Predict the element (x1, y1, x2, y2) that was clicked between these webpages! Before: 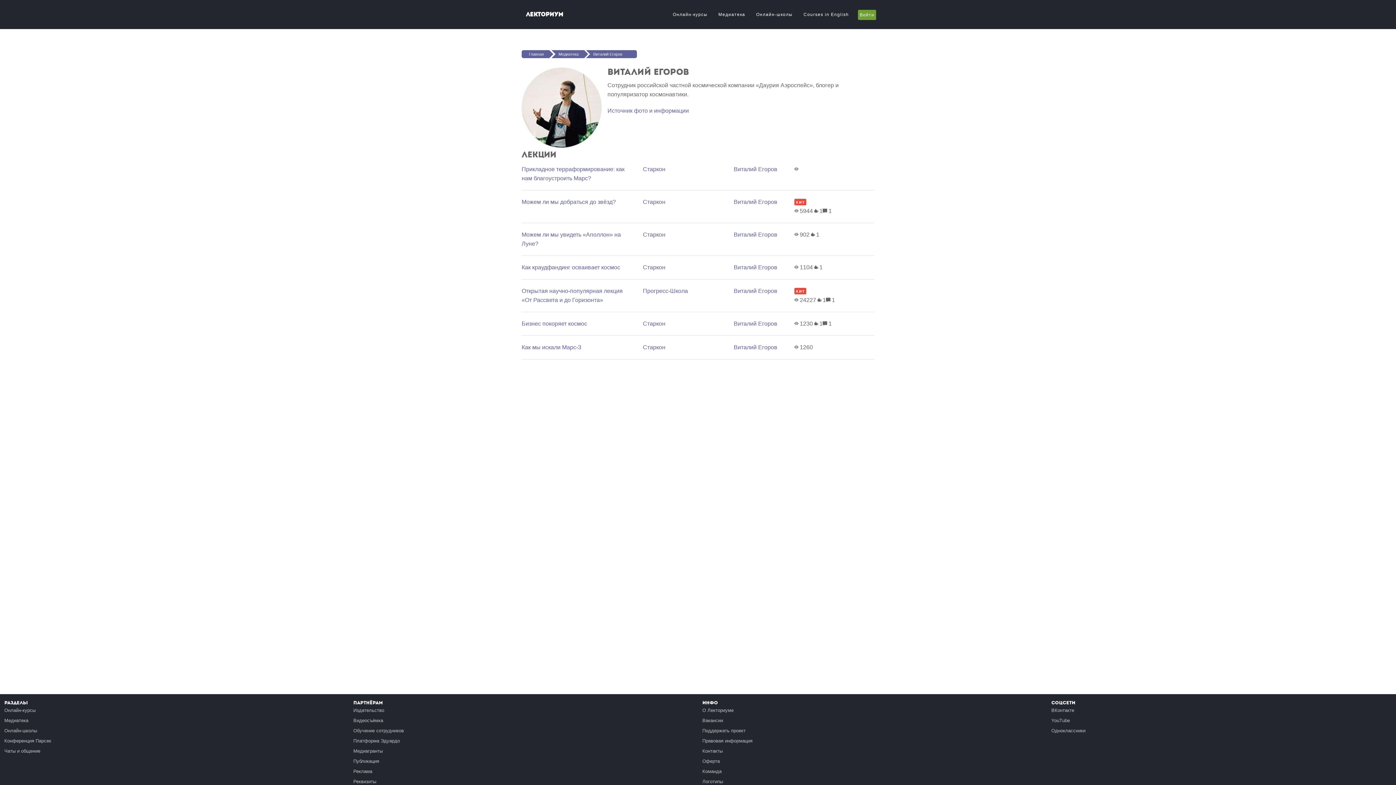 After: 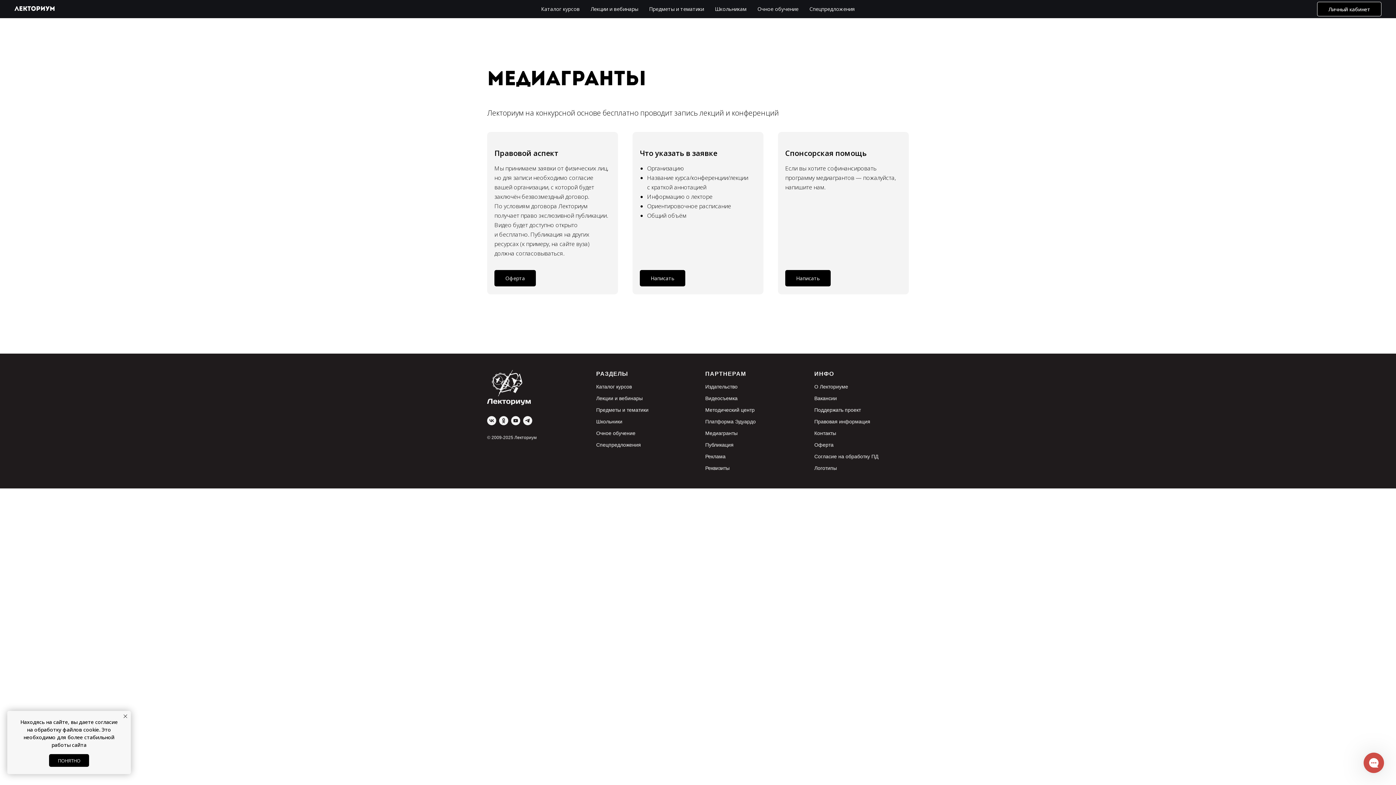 Action: bbox: (353, 748, 382, 754) label: Медиагранты